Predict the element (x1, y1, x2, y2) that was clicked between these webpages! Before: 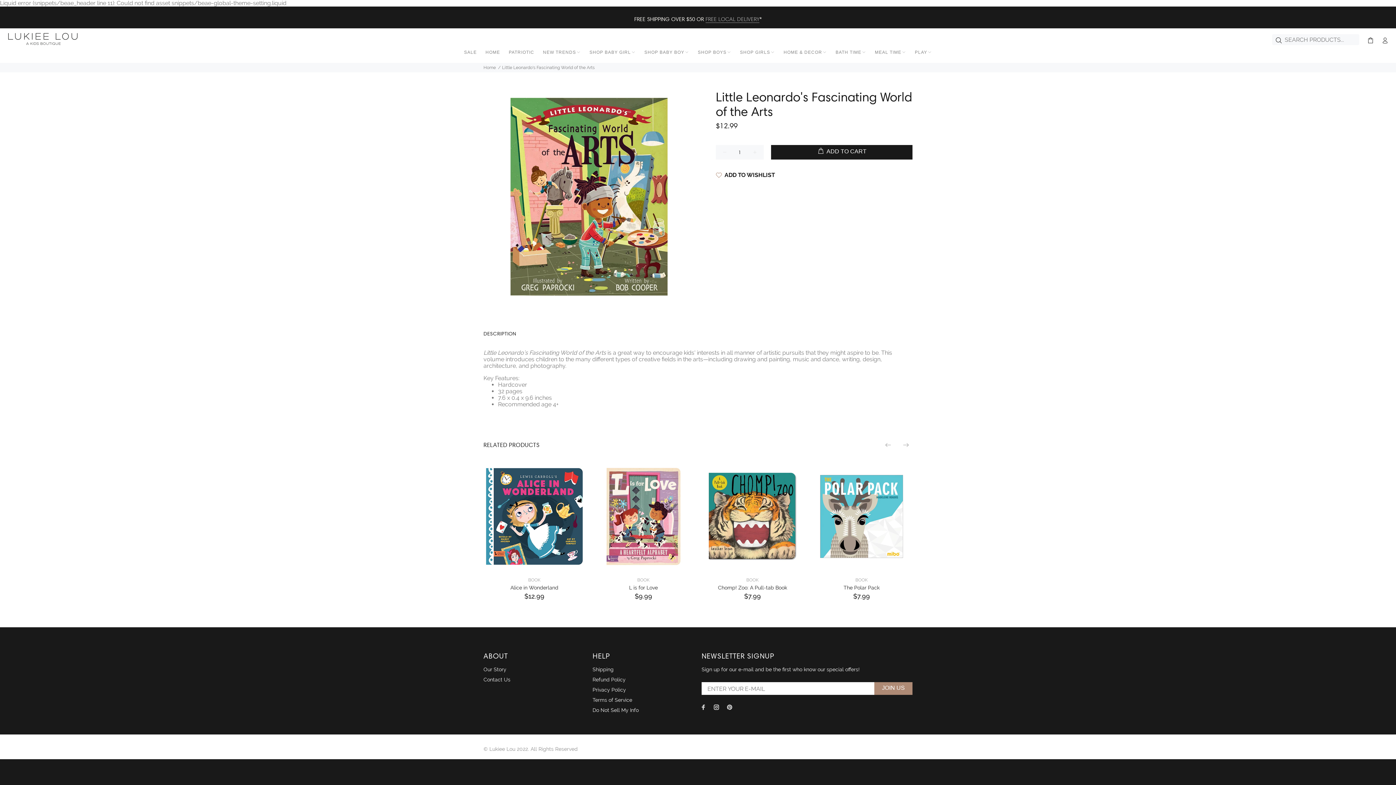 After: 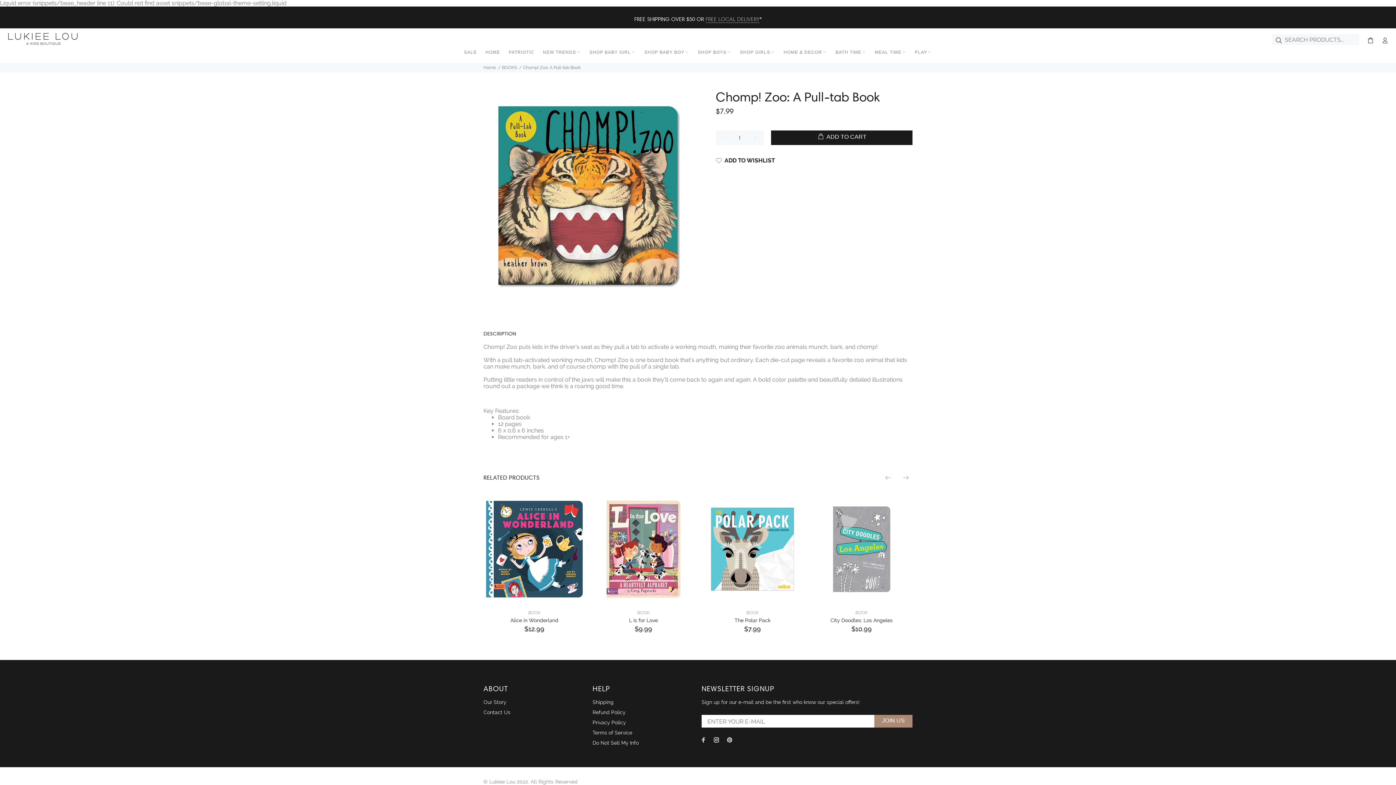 Action: bbox: (701, 465, 803, 567)